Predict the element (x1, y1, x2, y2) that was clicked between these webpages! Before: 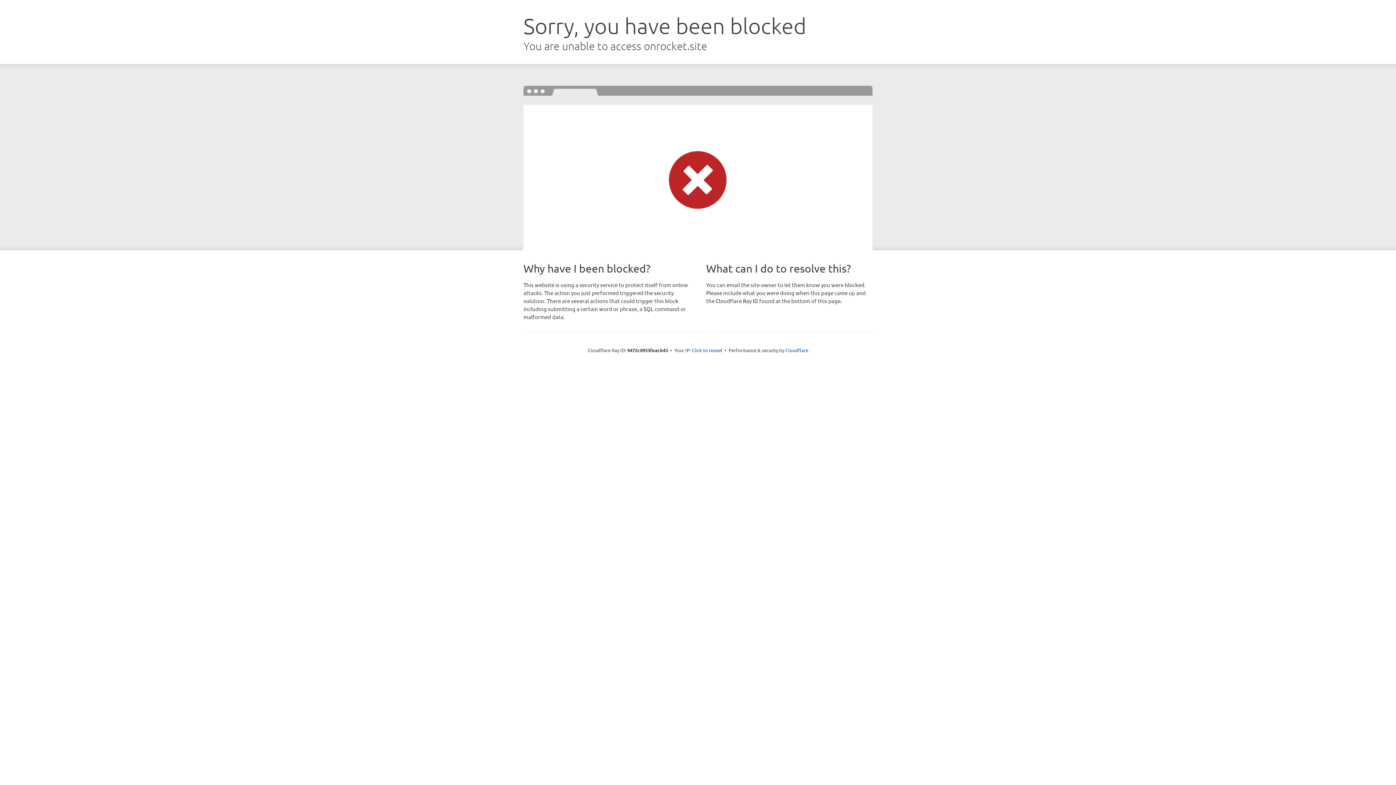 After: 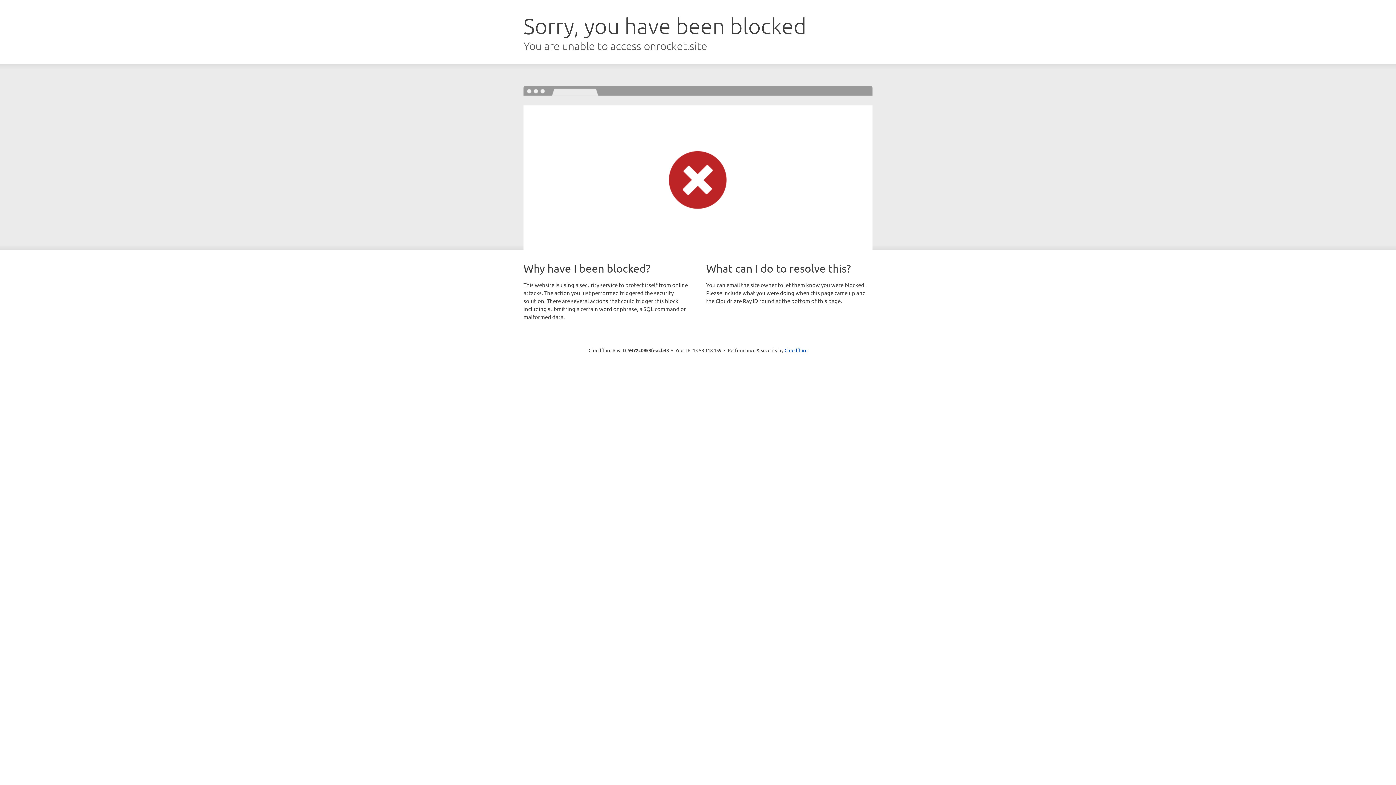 Action: bbox: (692, 346, 722, 353) label: Click to reveal